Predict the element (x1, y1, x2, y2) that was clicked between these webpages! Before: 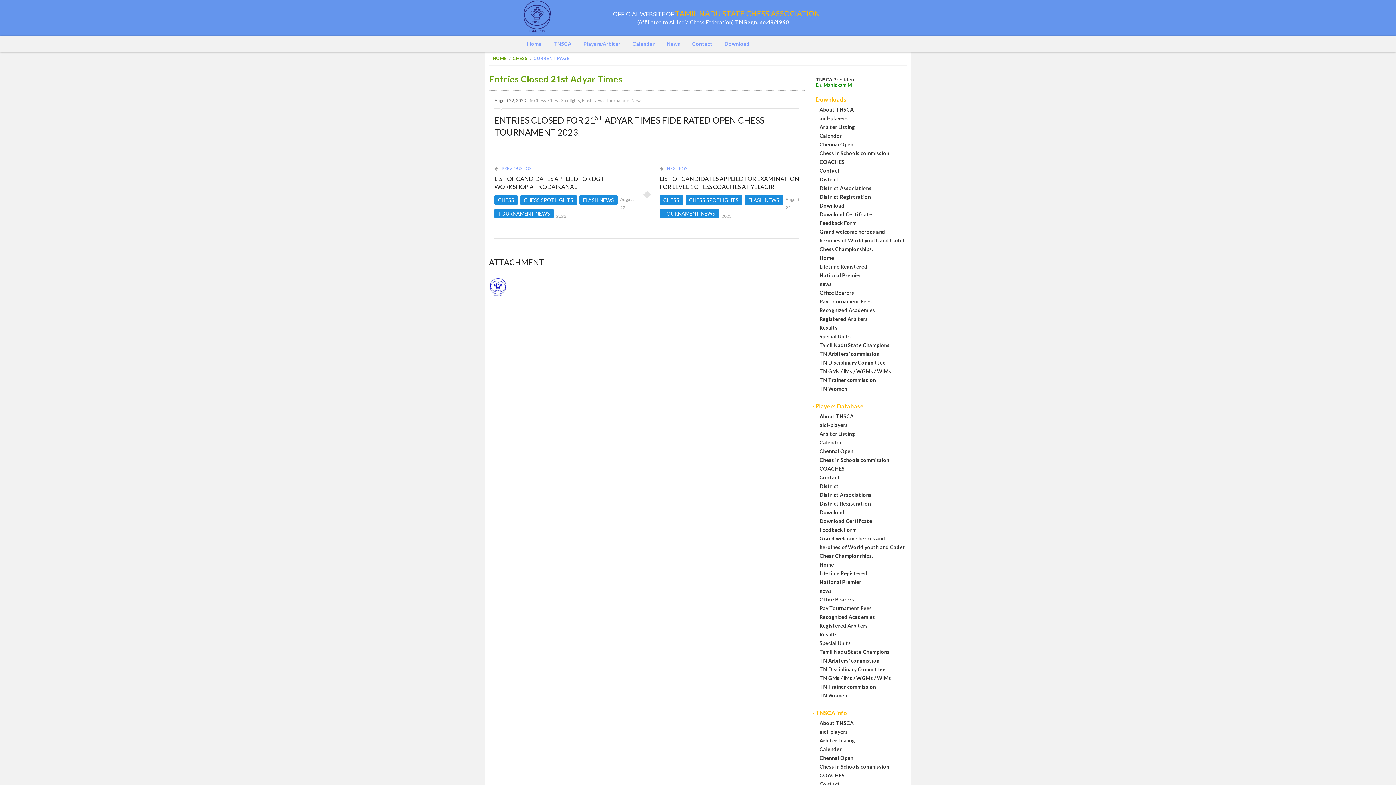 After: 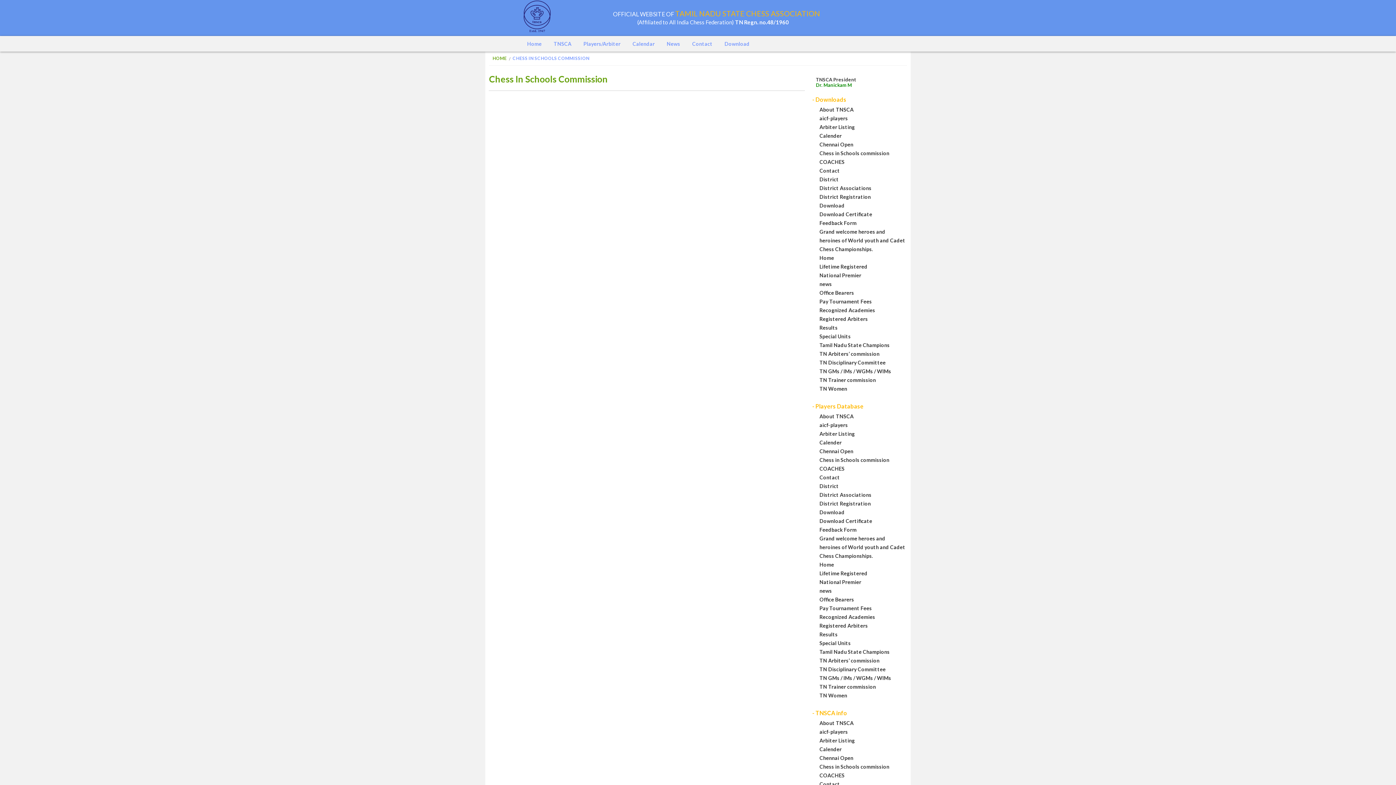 Action: bbox: (819, 457, 889, 463) label: Chess in Schools commission